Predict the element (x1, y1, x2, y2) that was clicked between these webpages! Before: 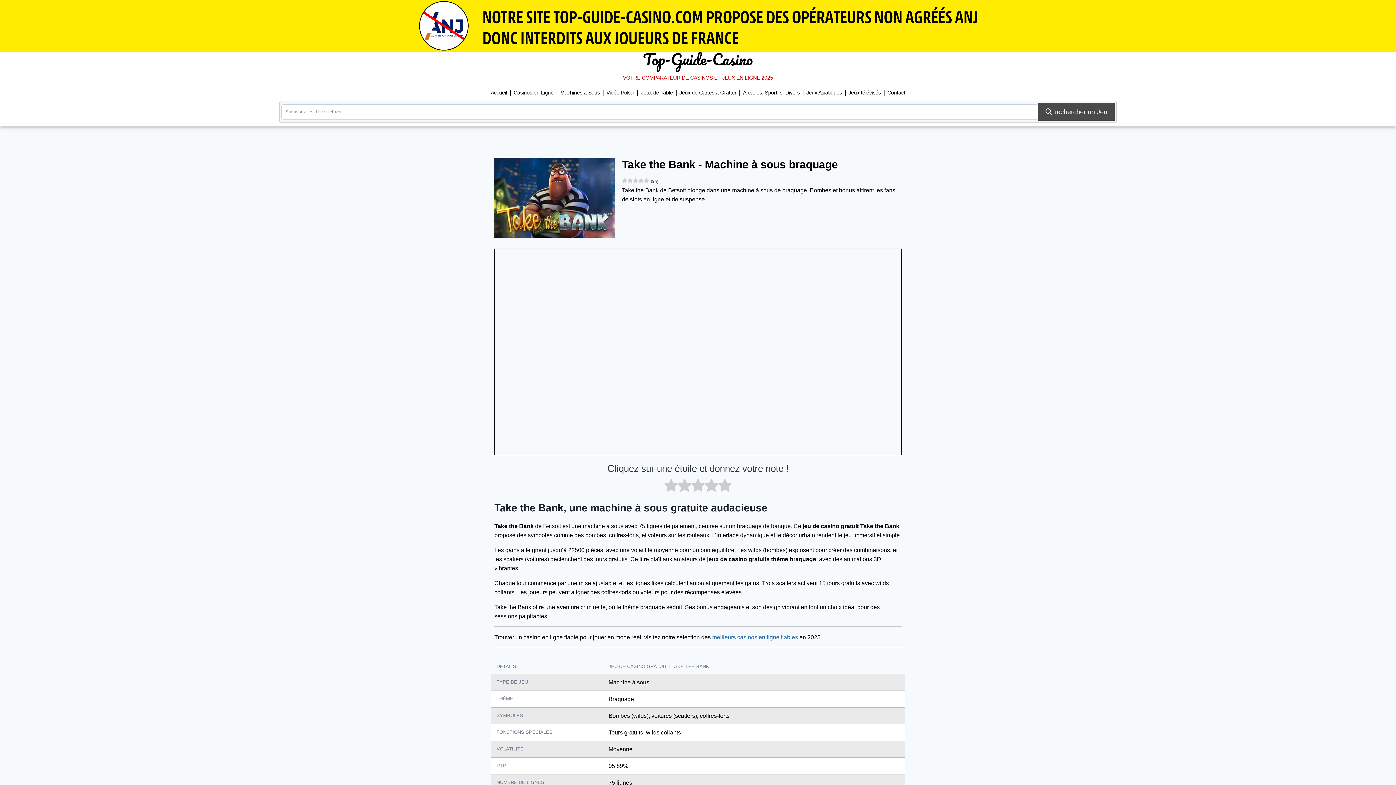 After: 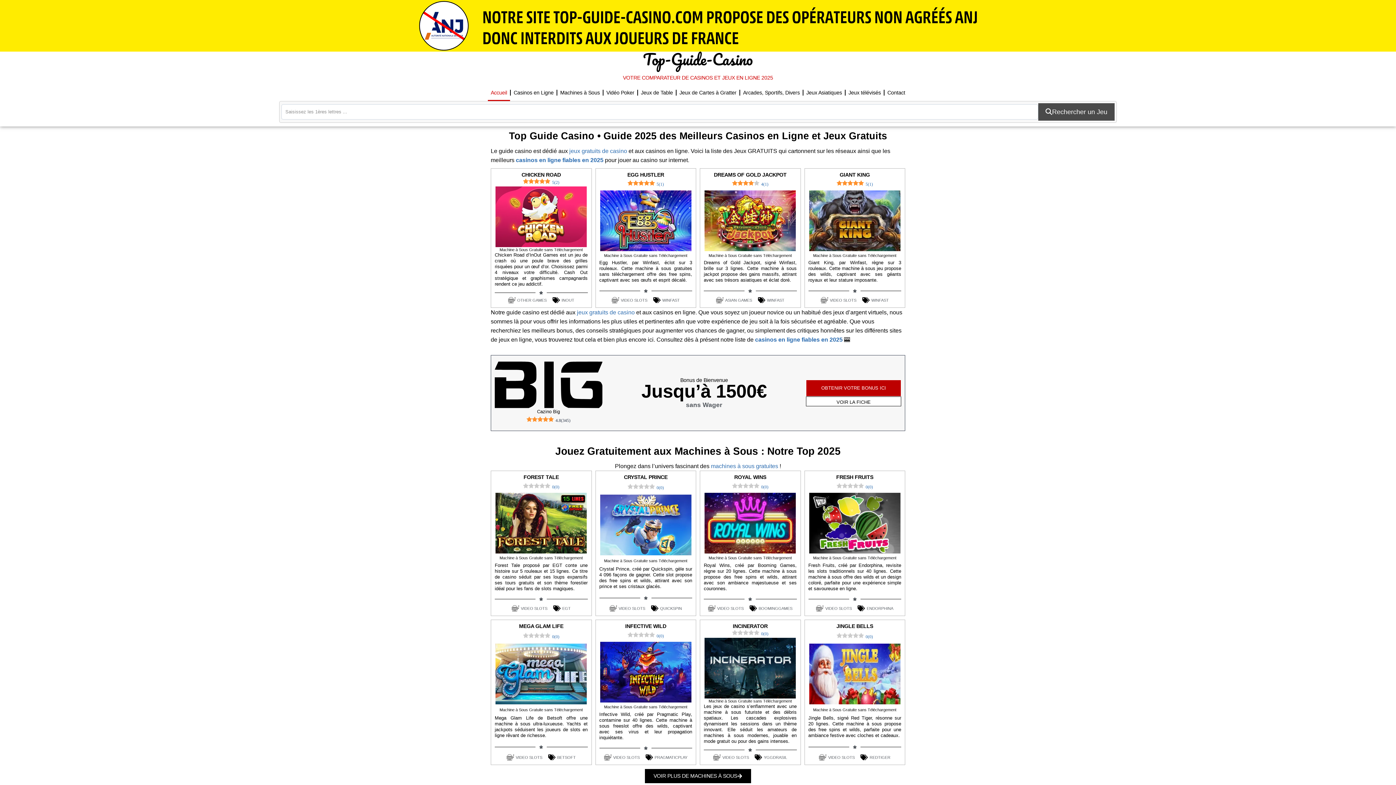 Action: bbox: (643, 51, 752, 71)